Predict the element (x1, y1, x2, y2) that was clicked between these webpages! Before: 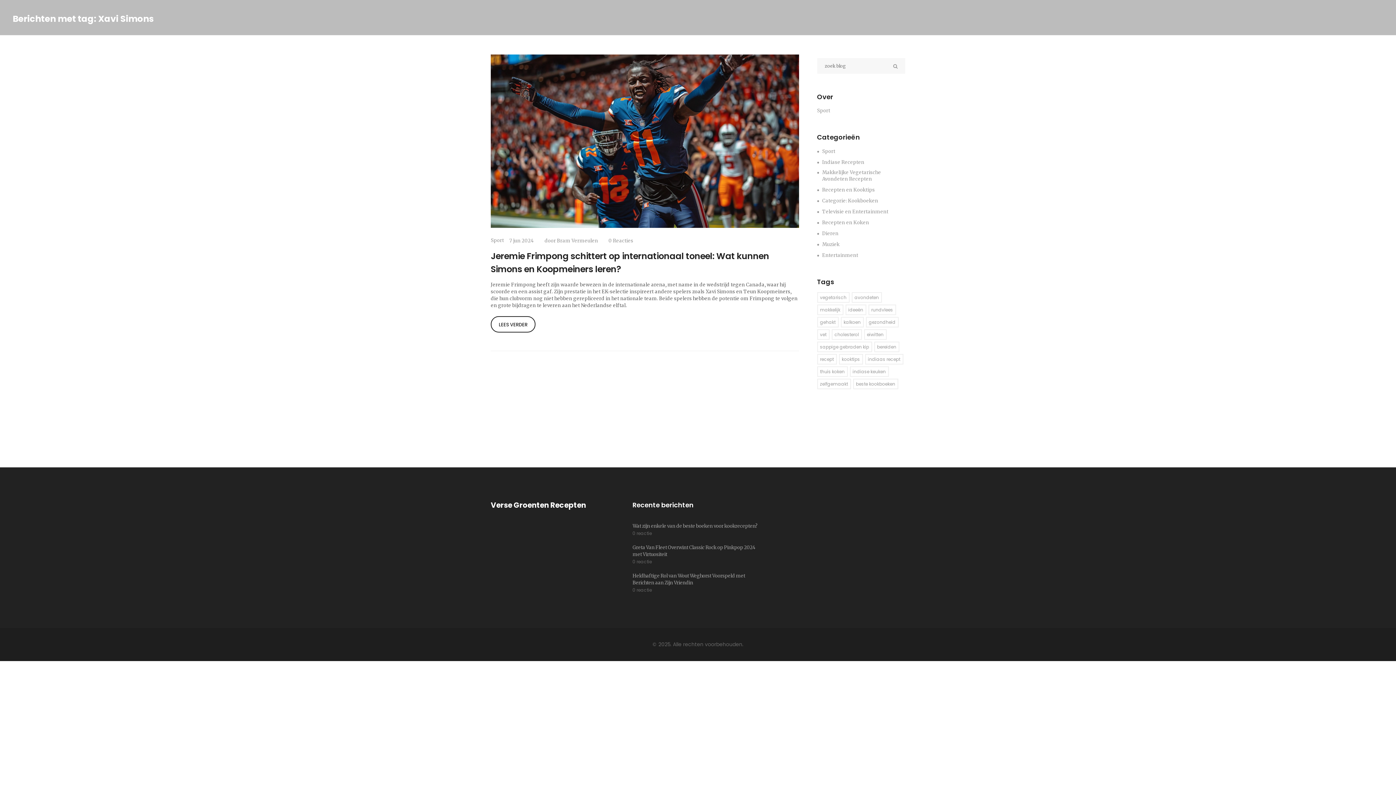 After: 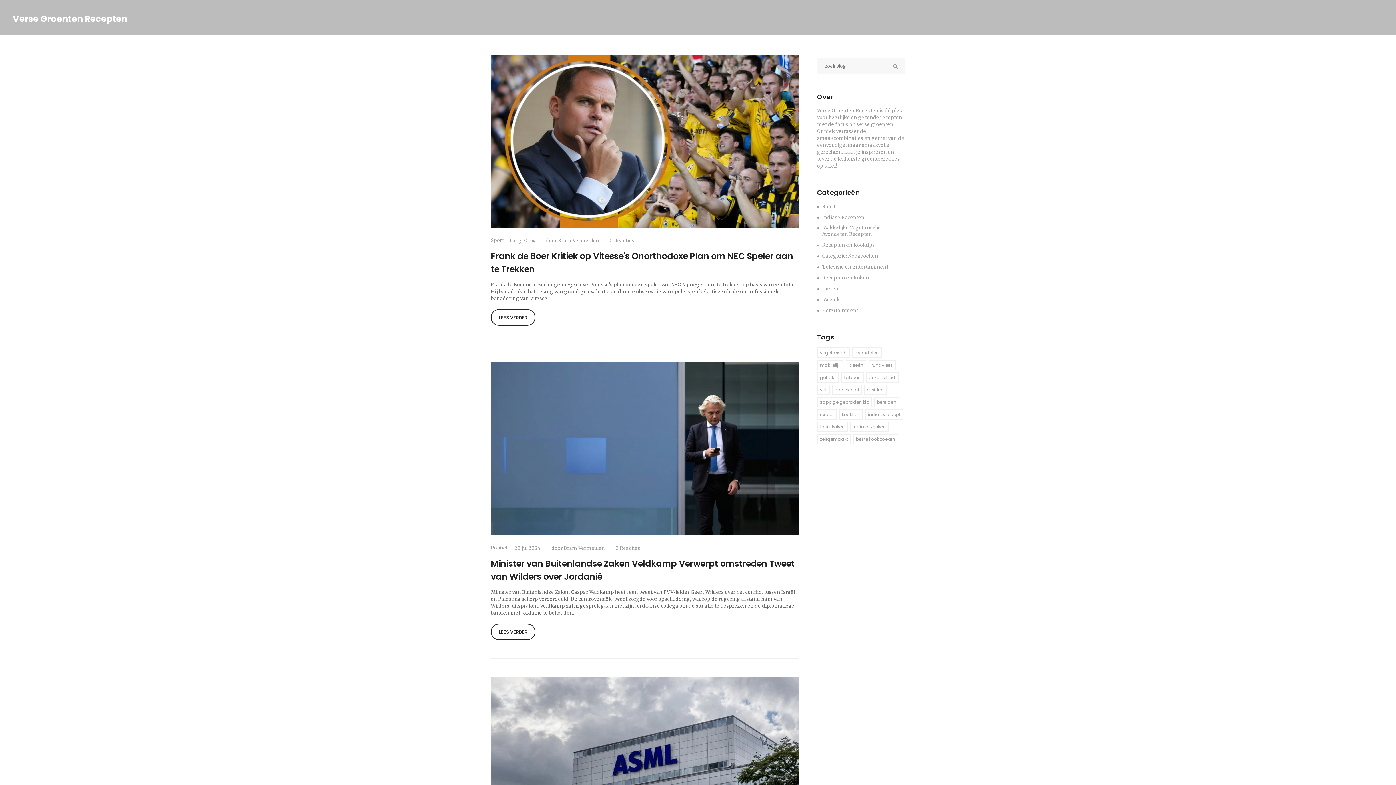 Action: label: Berichten met tag: Xavi Simons bbox: (5, 0, 161, 34)